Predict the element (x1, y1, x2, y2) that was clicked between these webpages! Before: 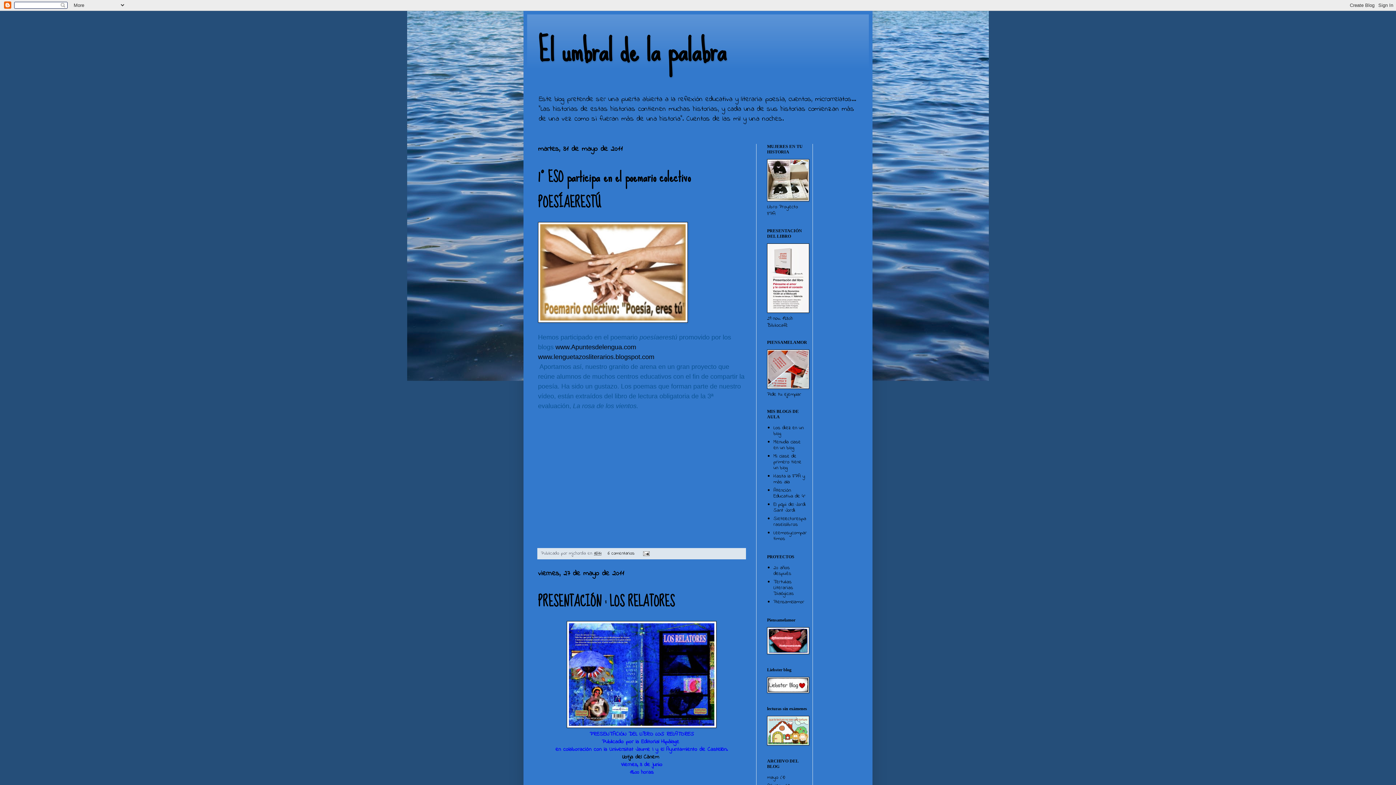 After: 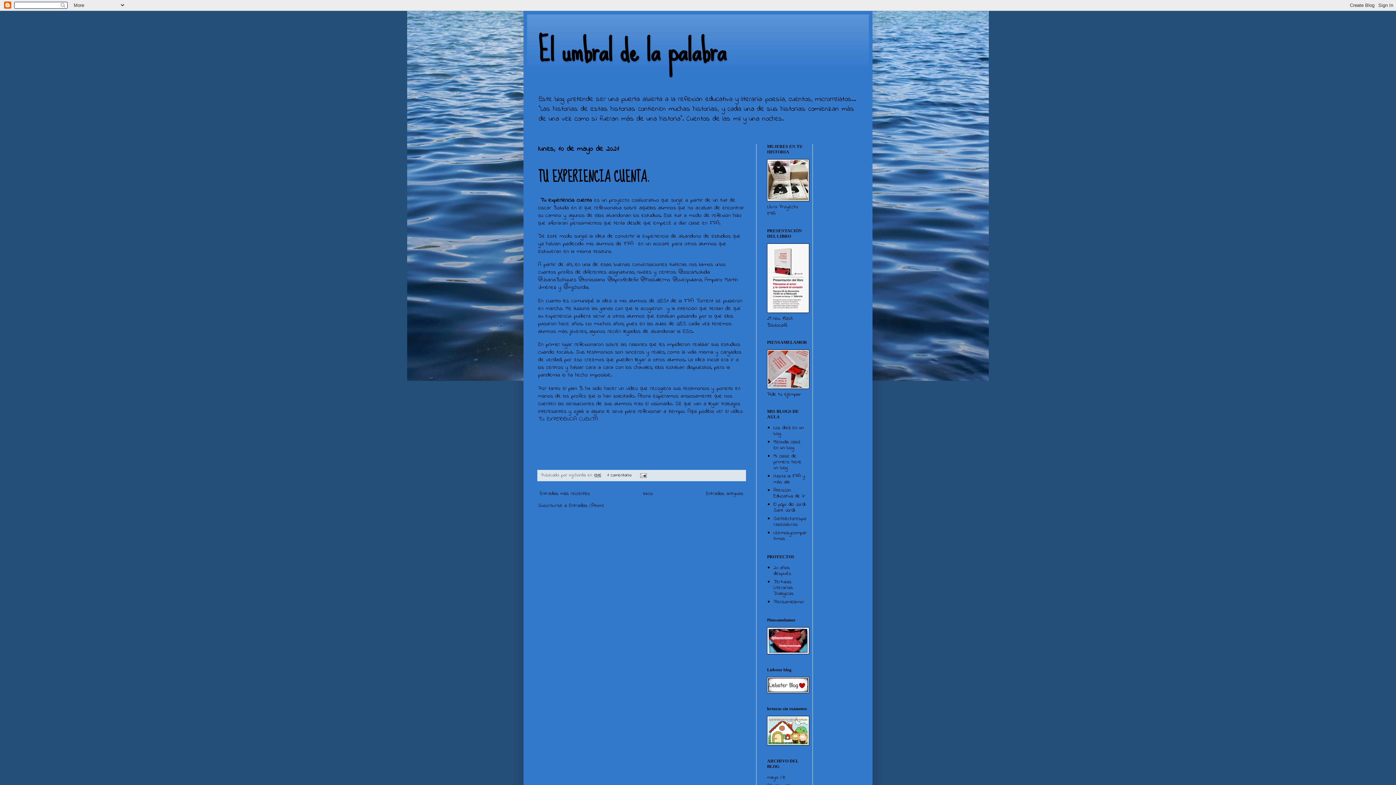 Action: bbox: (767, 774, 778, 781) label: mayo